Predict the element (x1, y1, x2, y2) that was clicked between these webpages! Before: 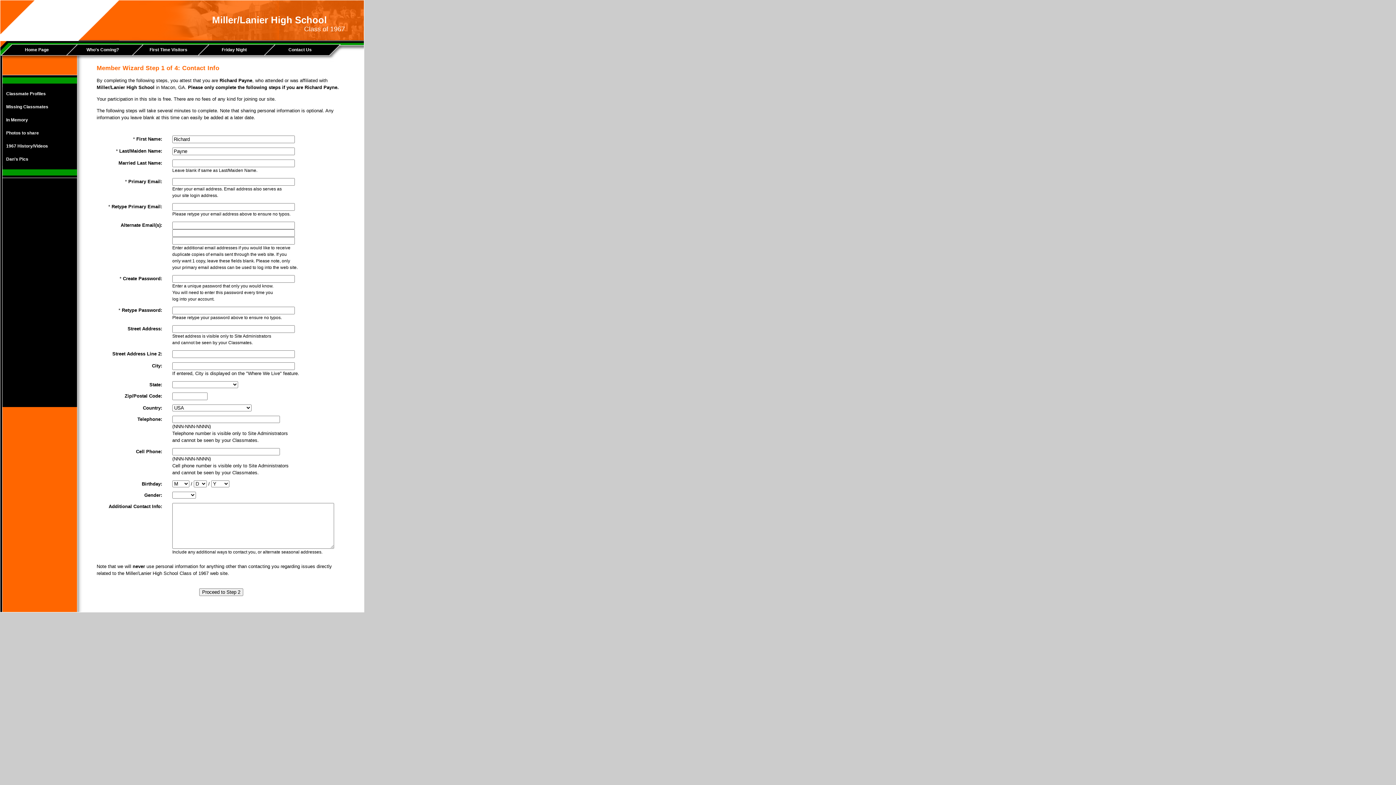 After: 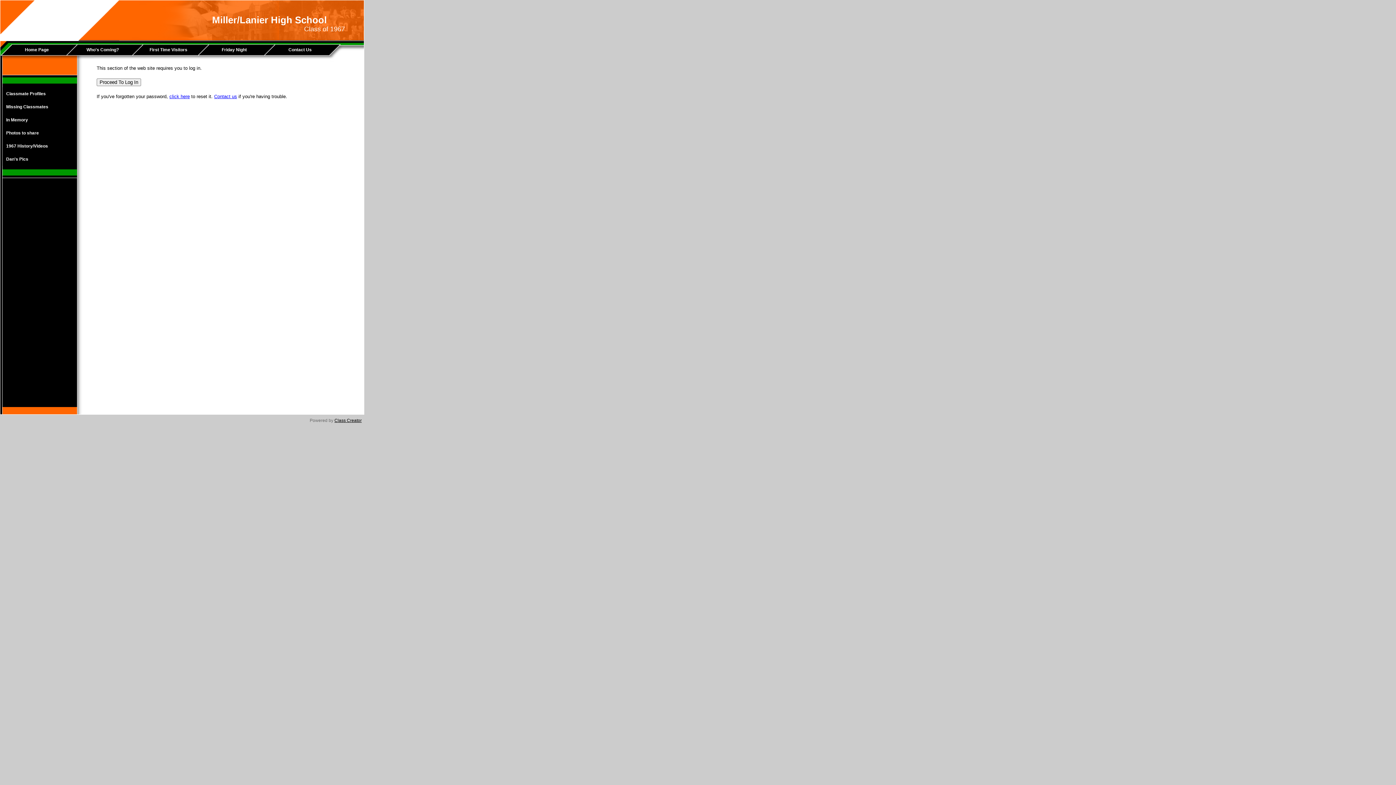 Action: label: Who's Coming? bbox: (71, 44, 137, 54)